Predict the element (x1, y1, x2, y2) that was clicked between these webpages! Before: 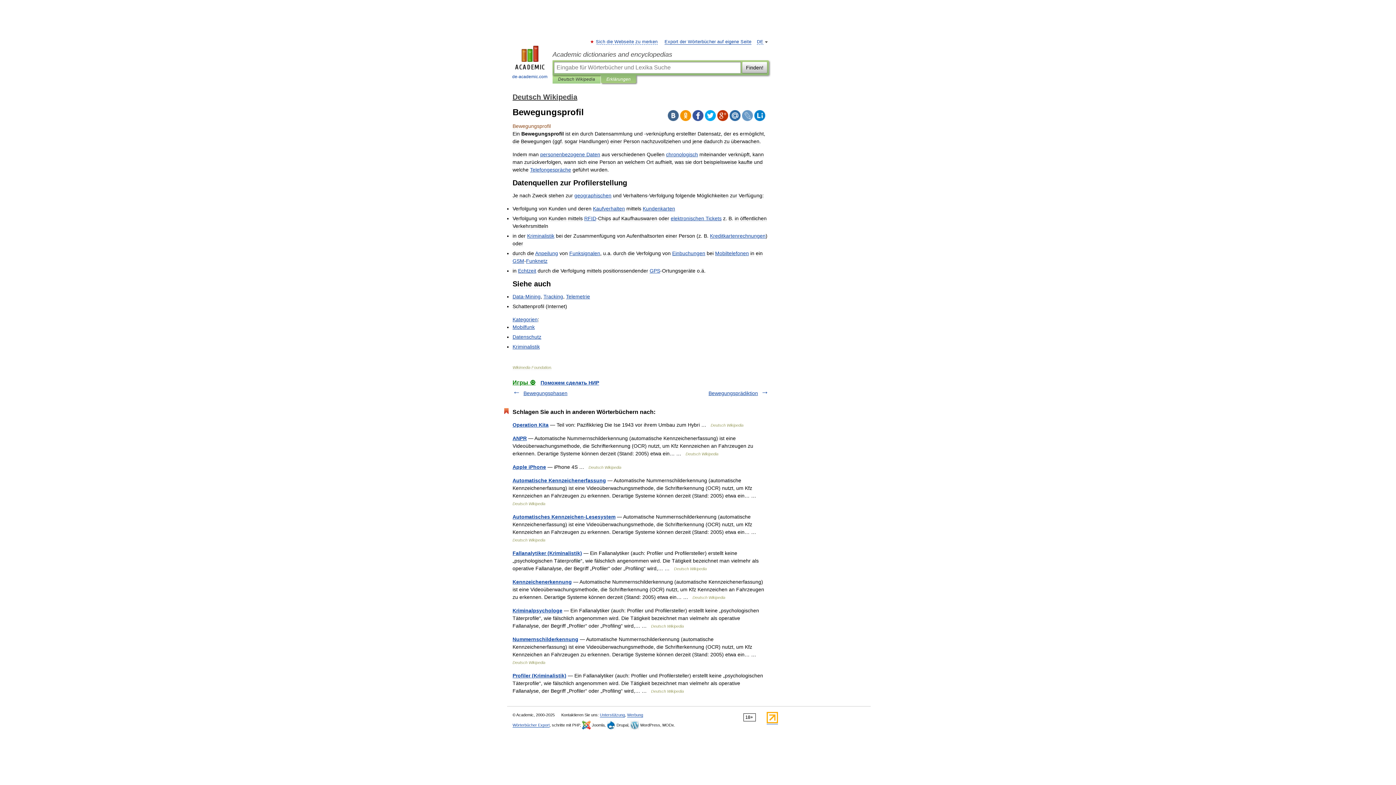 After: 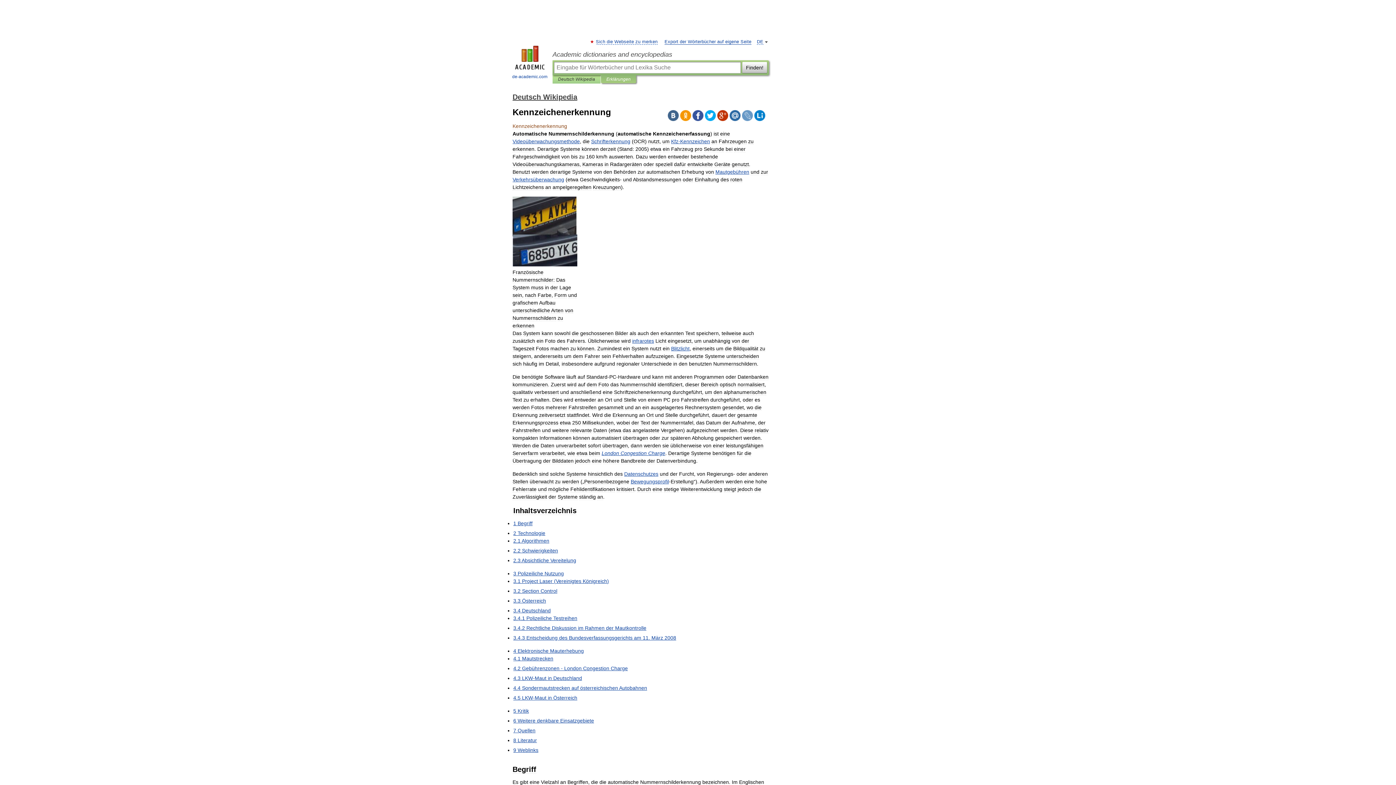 Action: bbox: (512, 579, 572, 585) label: Kennzeichenerkennung